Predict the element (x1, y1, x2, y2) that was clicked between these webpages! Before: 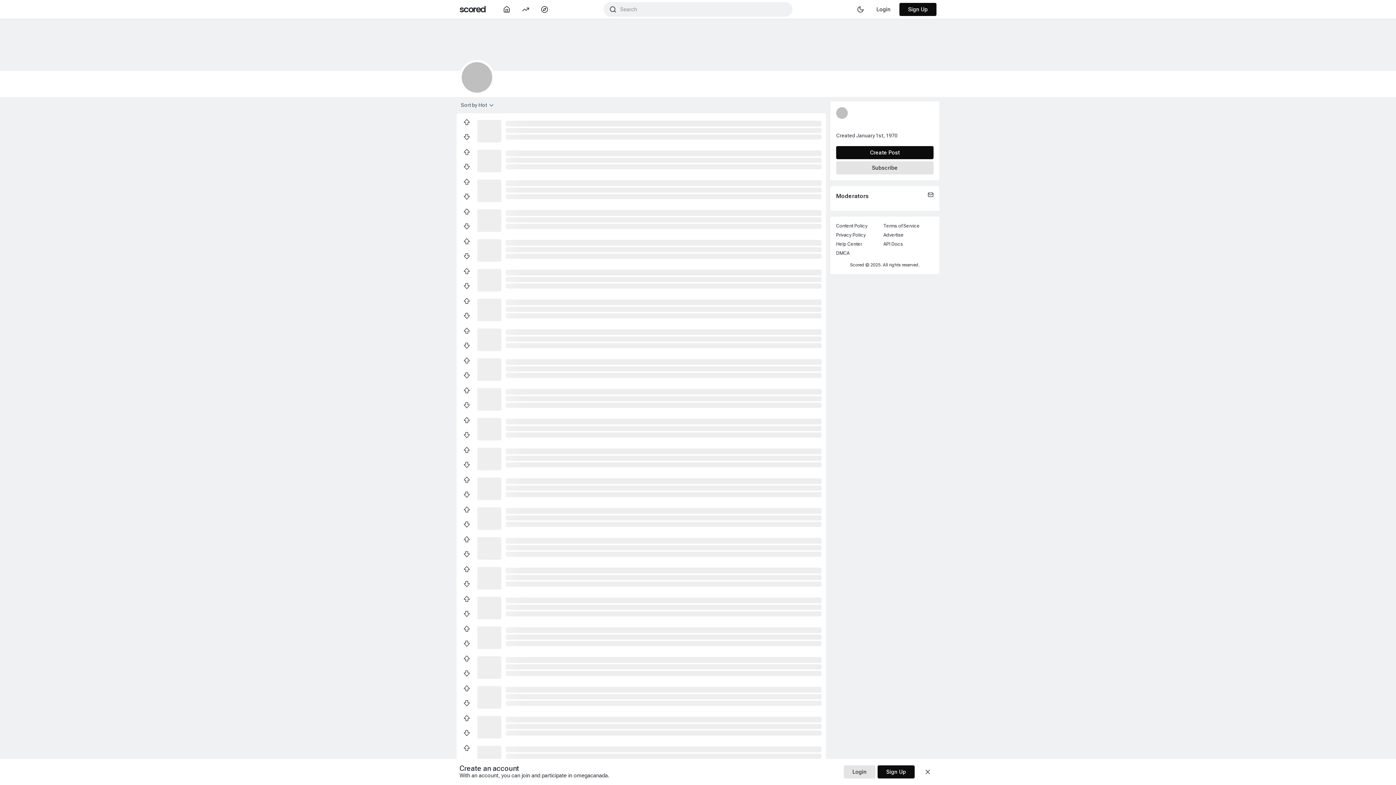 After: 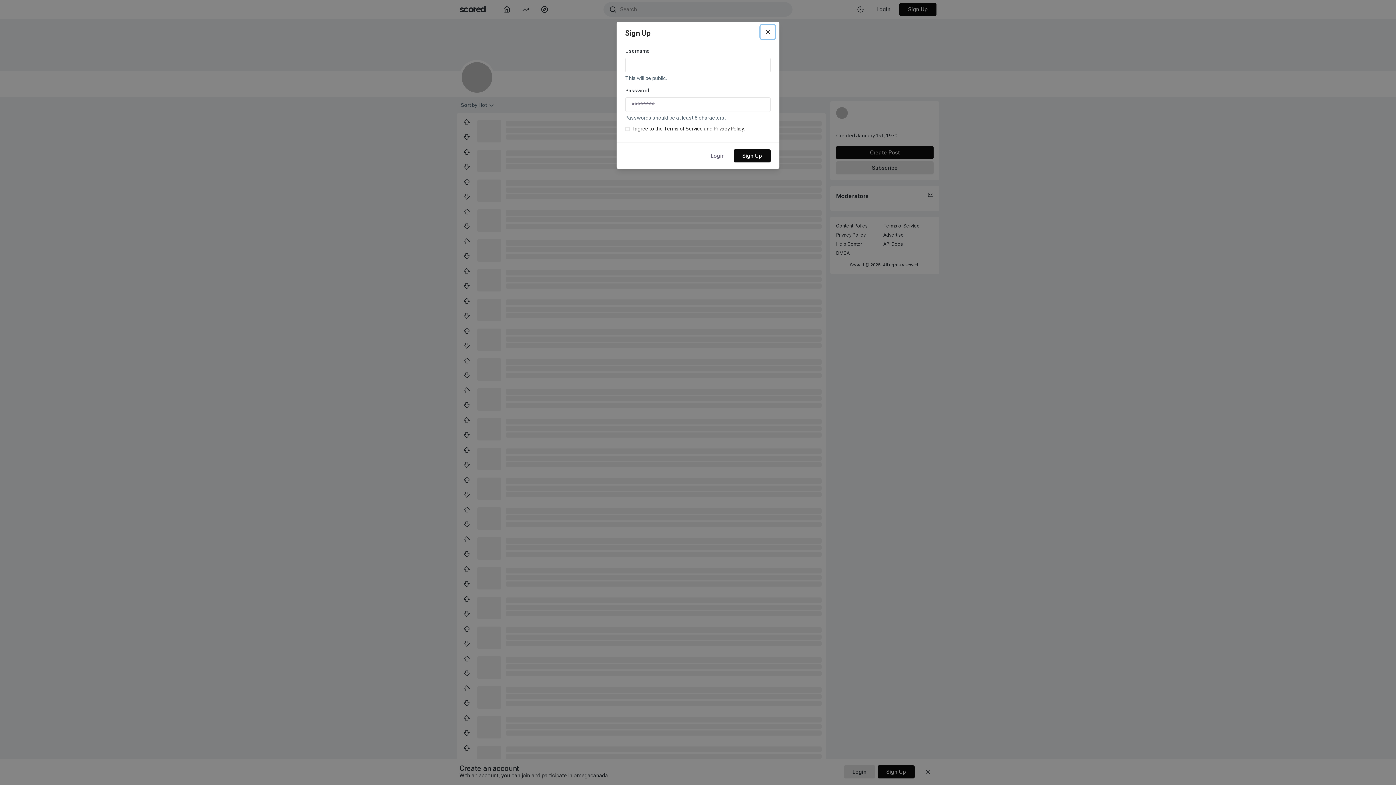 Action: label: Create Post bbox: (836, 148, 933, 154)